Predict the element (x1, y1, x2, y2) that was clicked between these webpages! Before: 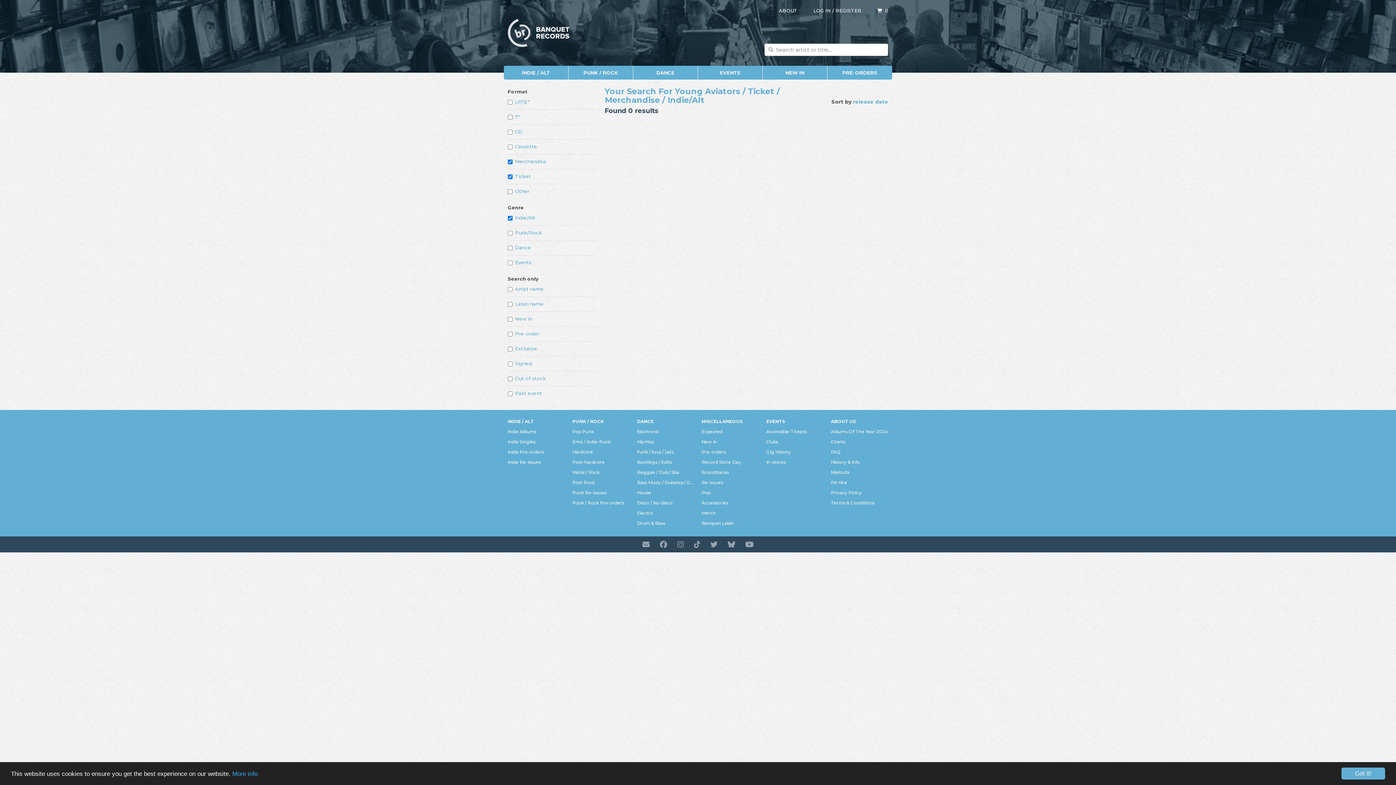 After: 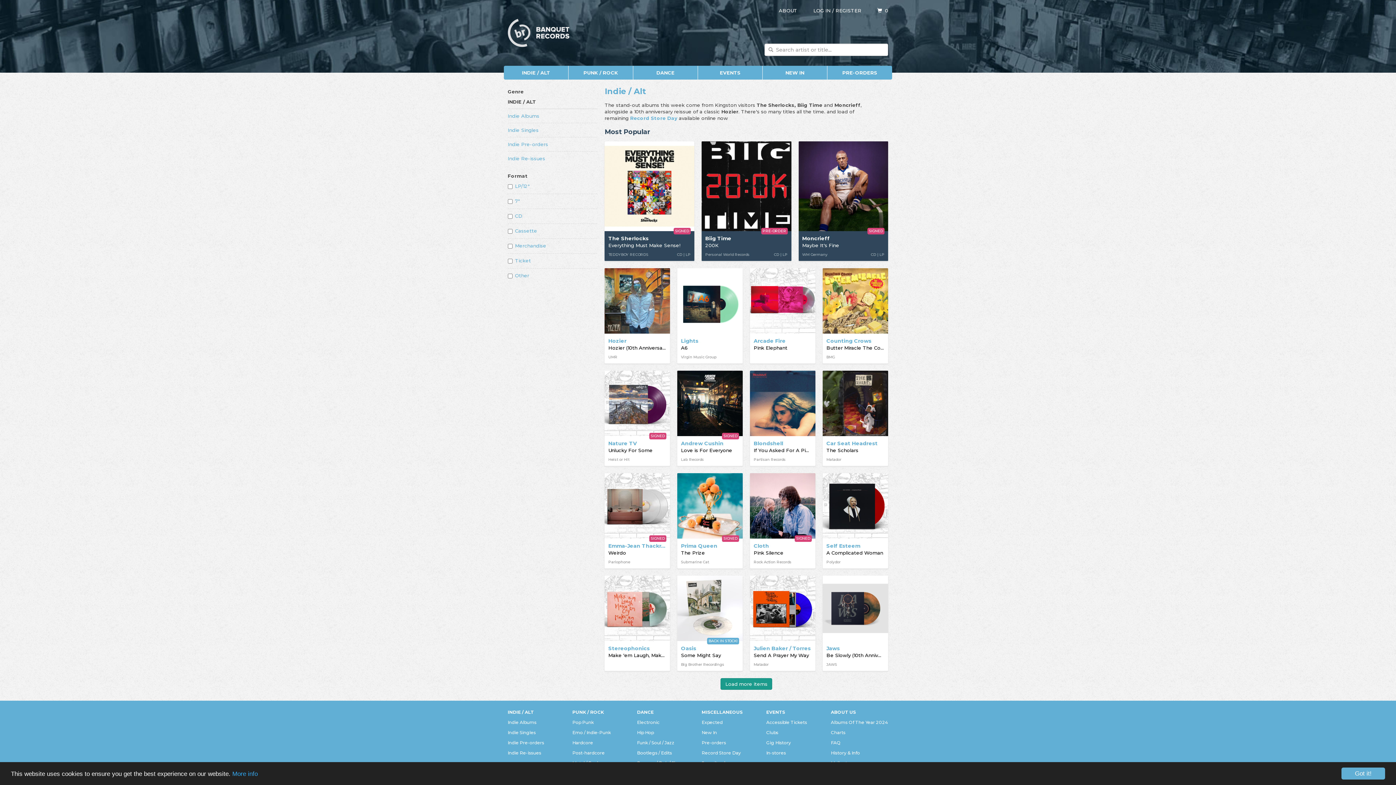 Action: bbox: (507, 417, 534, 426) label: INDIE / ALT